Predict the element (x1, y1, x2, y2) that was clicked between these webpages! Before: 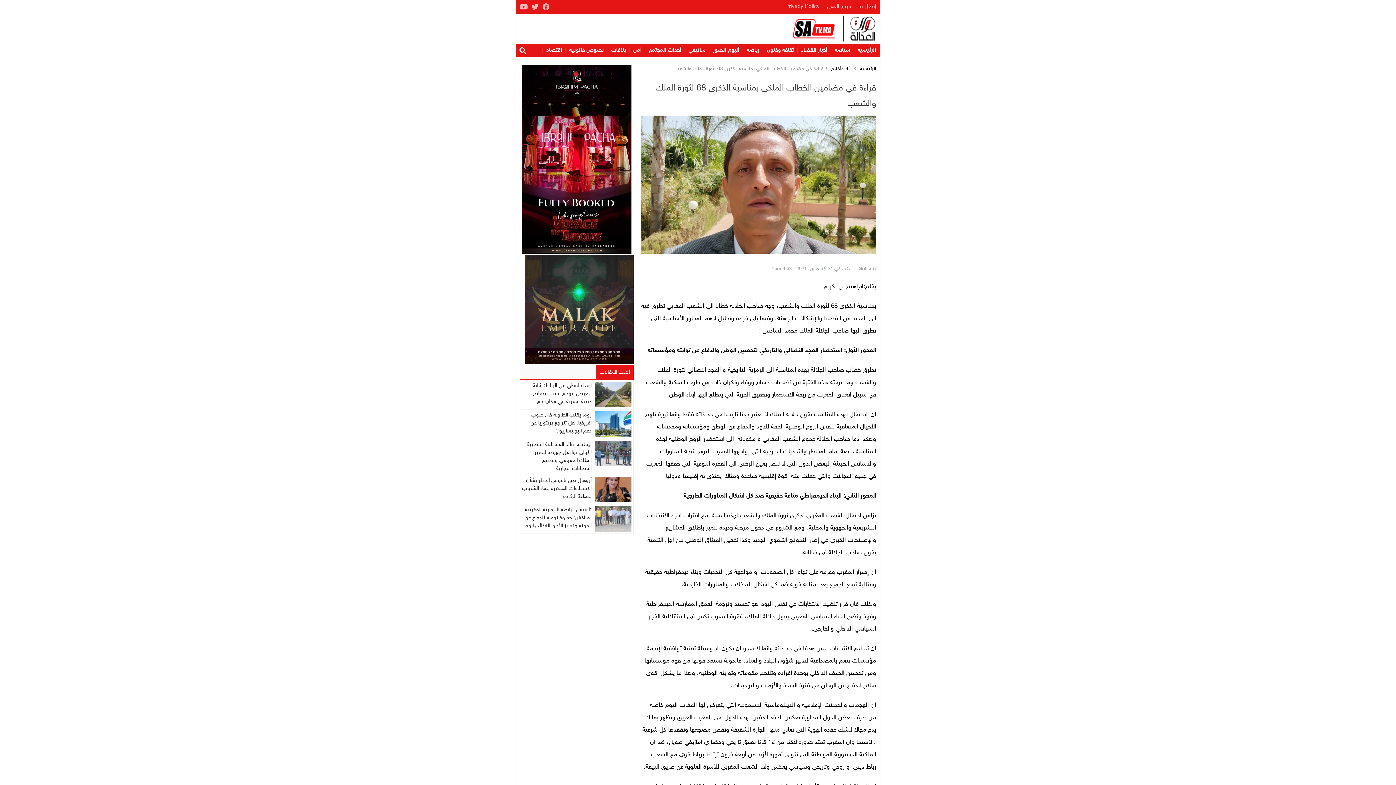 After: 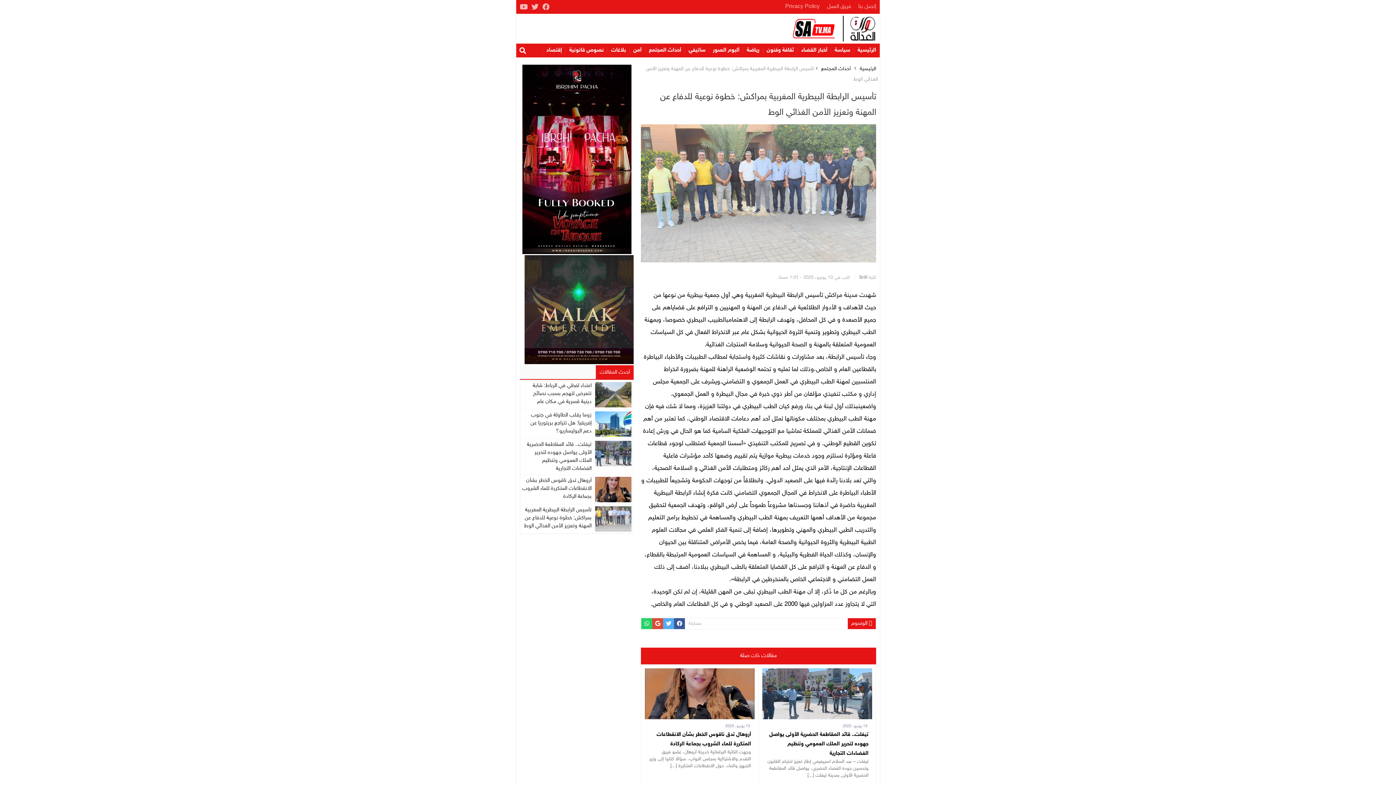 Action: bbox: (520, 504, 633, 533)